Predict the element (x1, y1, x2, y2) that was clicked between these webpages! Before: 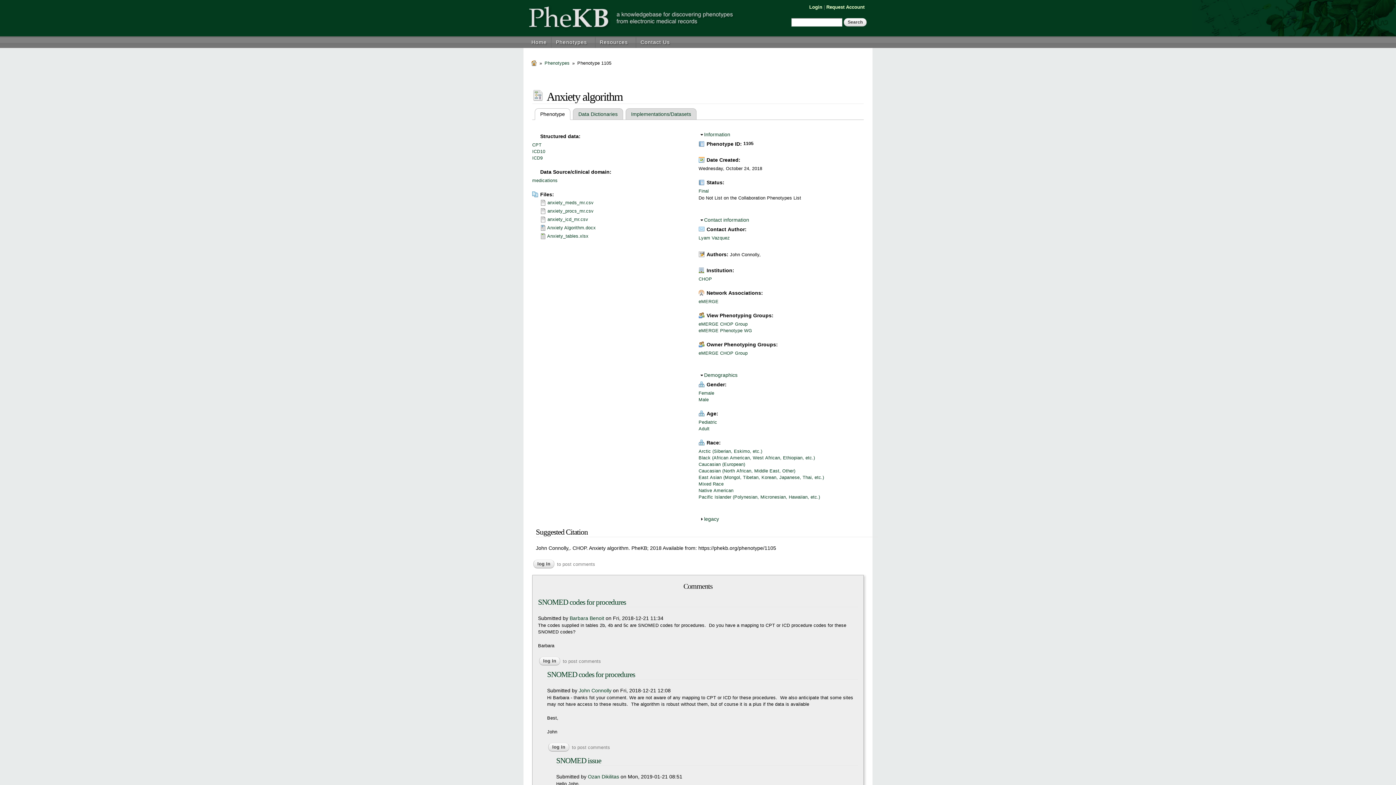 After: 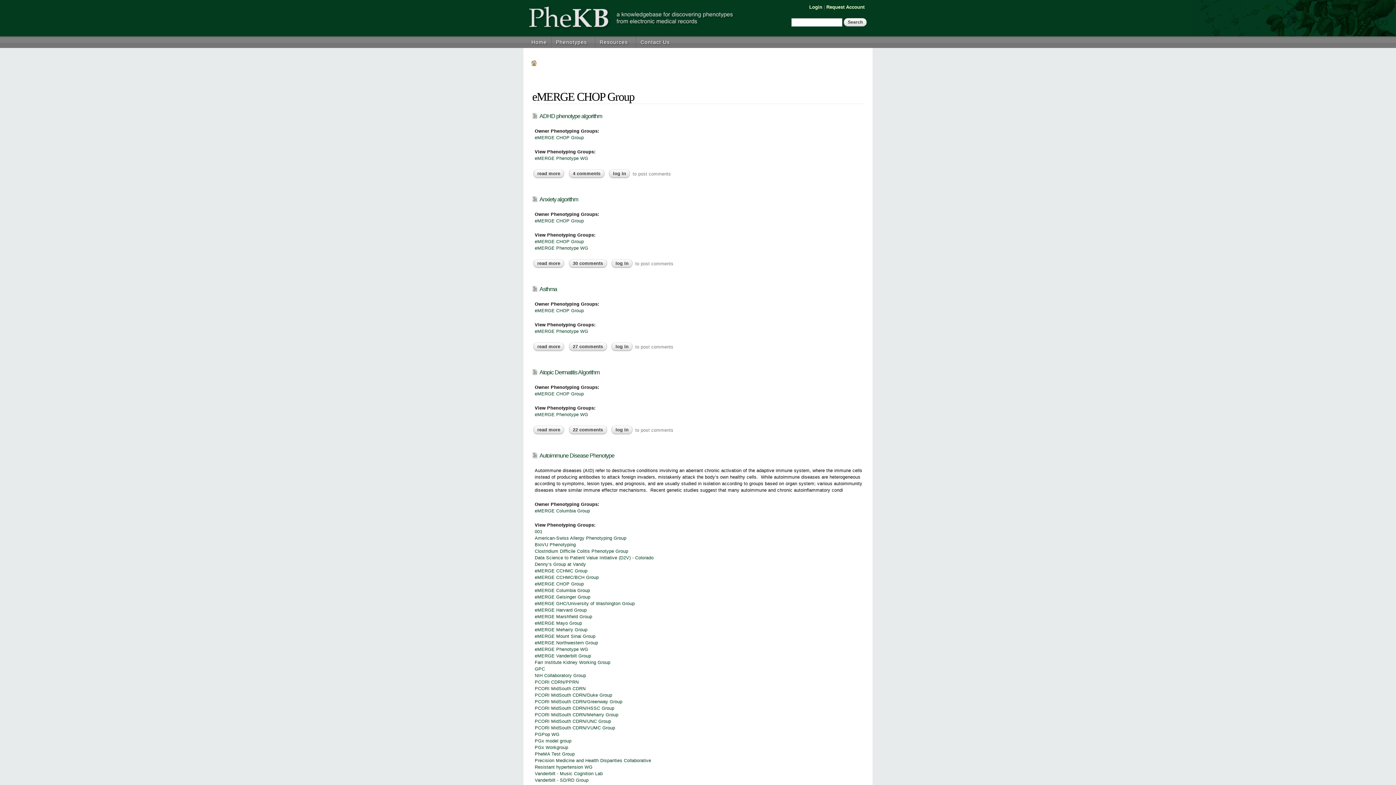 Action: label: eMERGE CHOP Group bbox: (698, 350, 747, 355)